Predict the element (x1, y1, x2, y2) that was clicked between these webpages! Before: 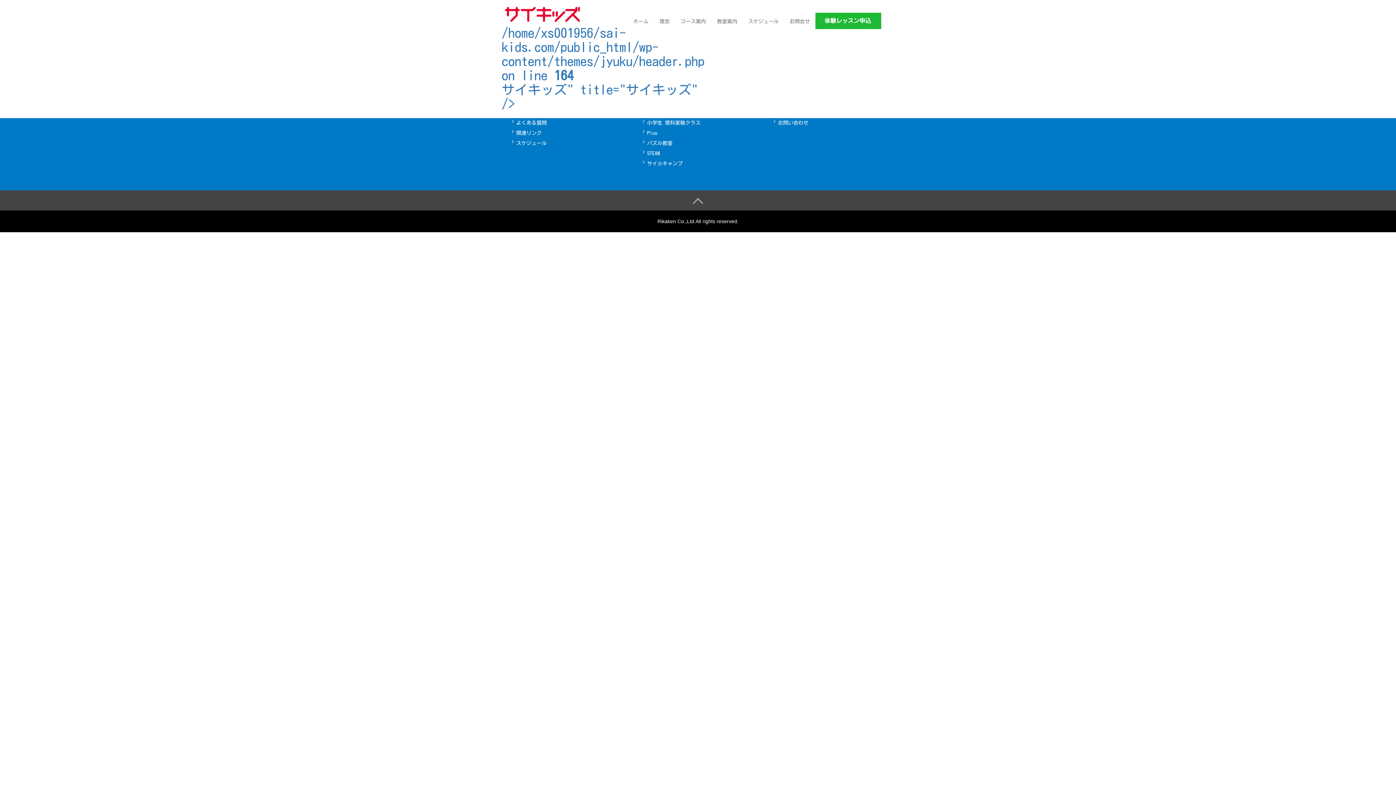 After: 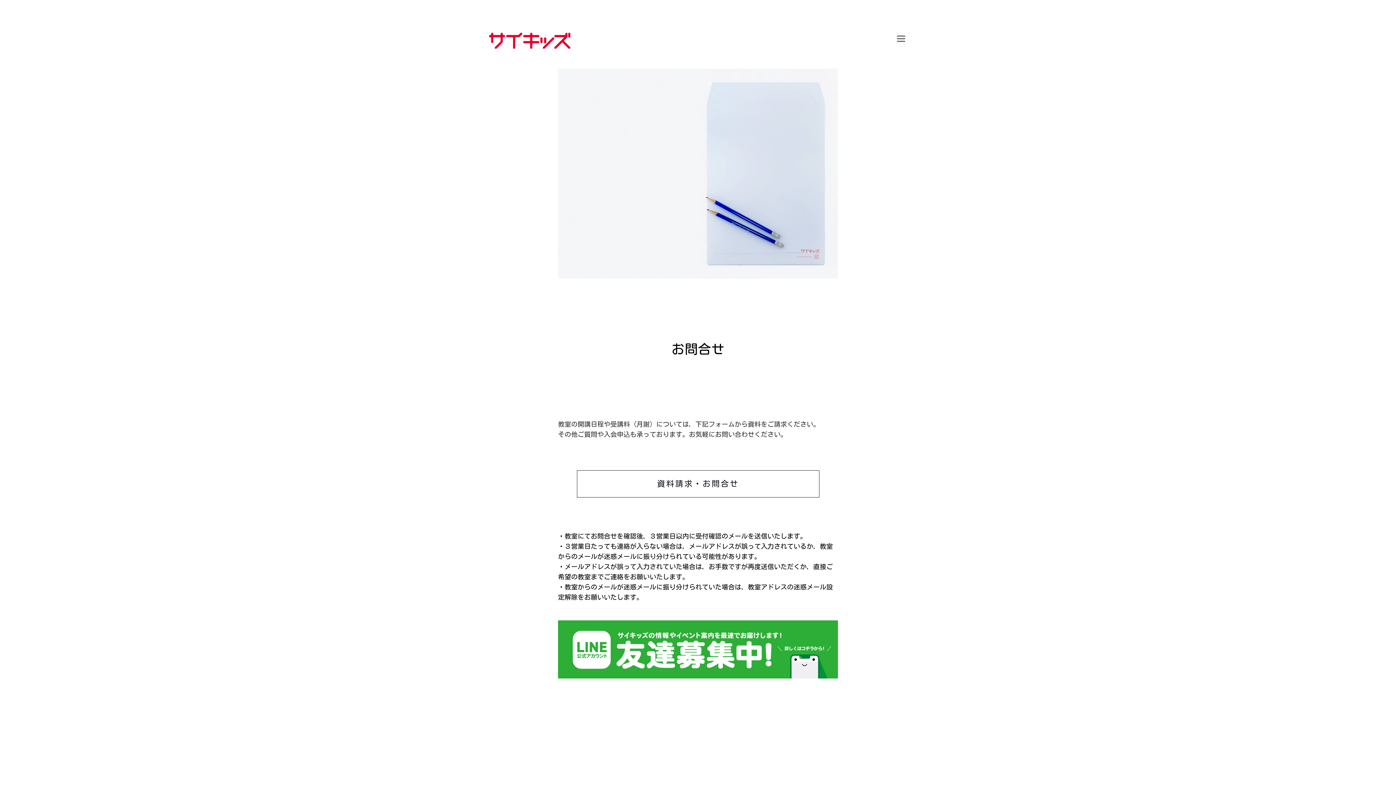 Action: label: お問い合わせ bbox: (778, 120, 808, 125)